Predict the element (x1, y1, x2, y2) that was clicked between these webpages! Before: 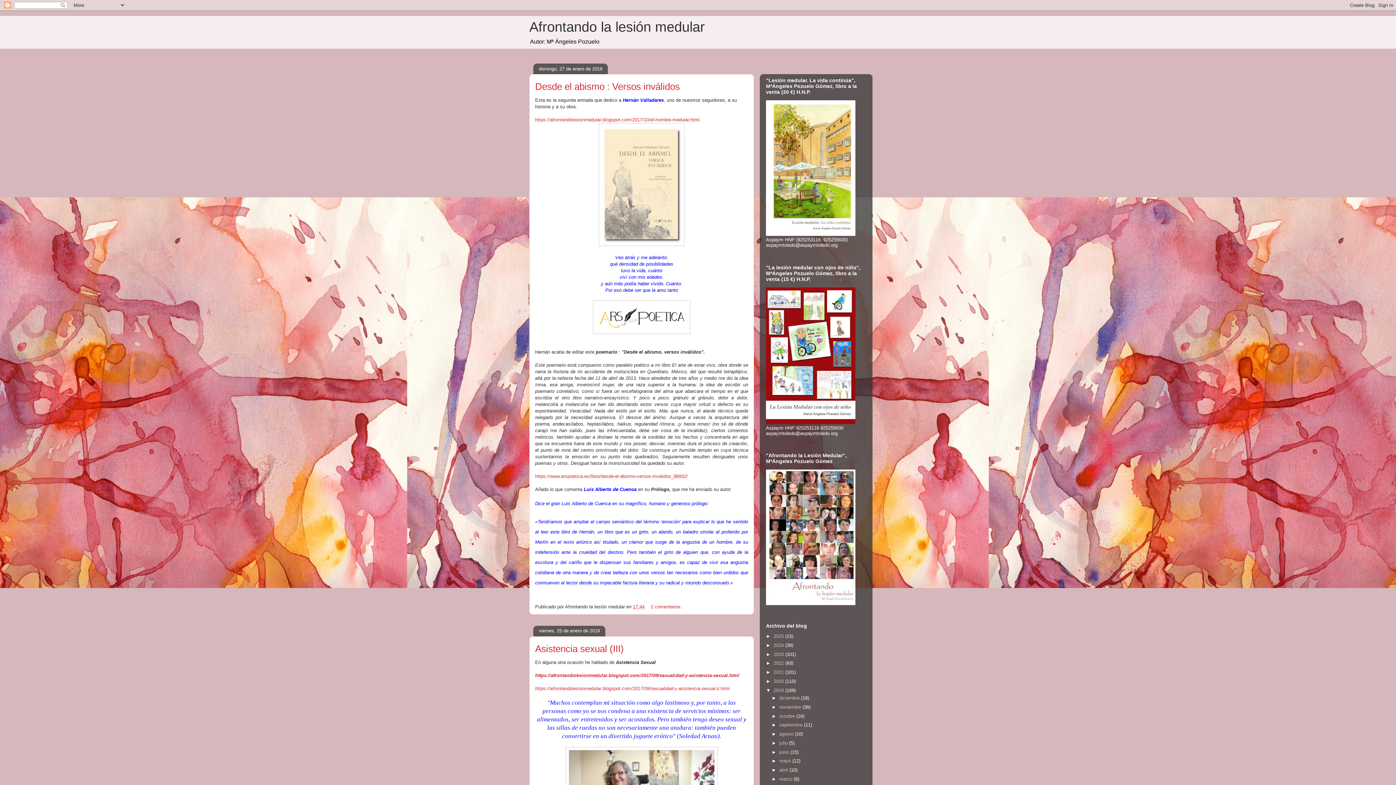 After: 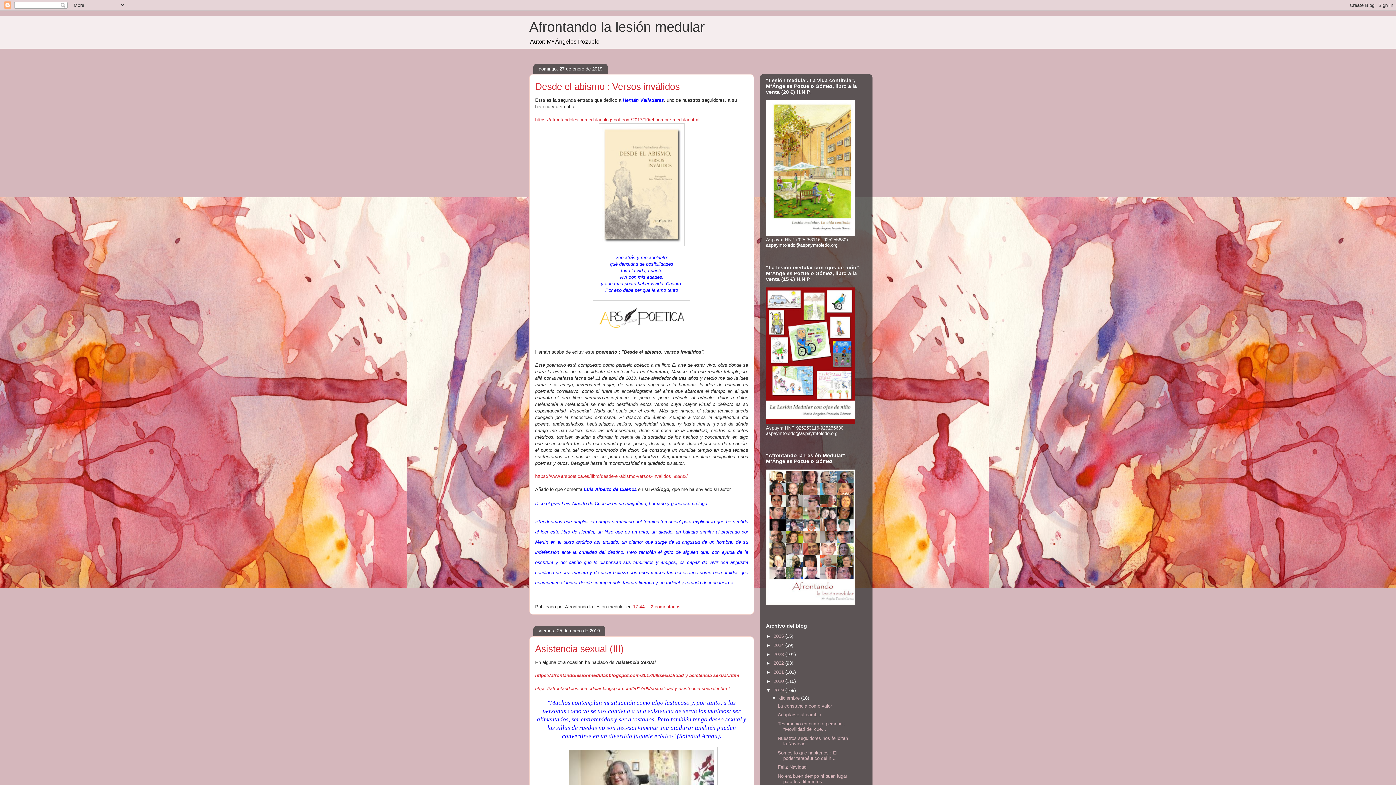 Action: label: ►   bbox: (771, 695, 779, 701)